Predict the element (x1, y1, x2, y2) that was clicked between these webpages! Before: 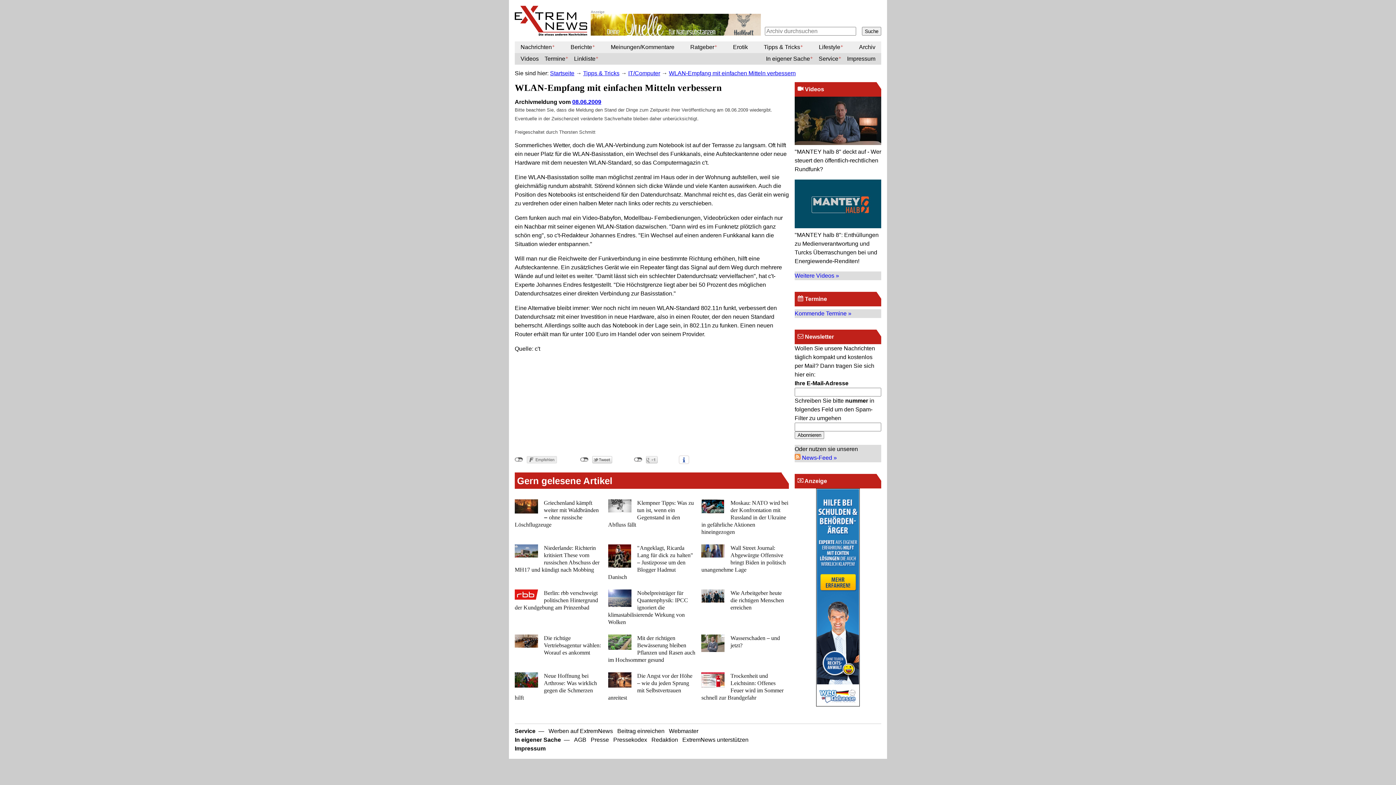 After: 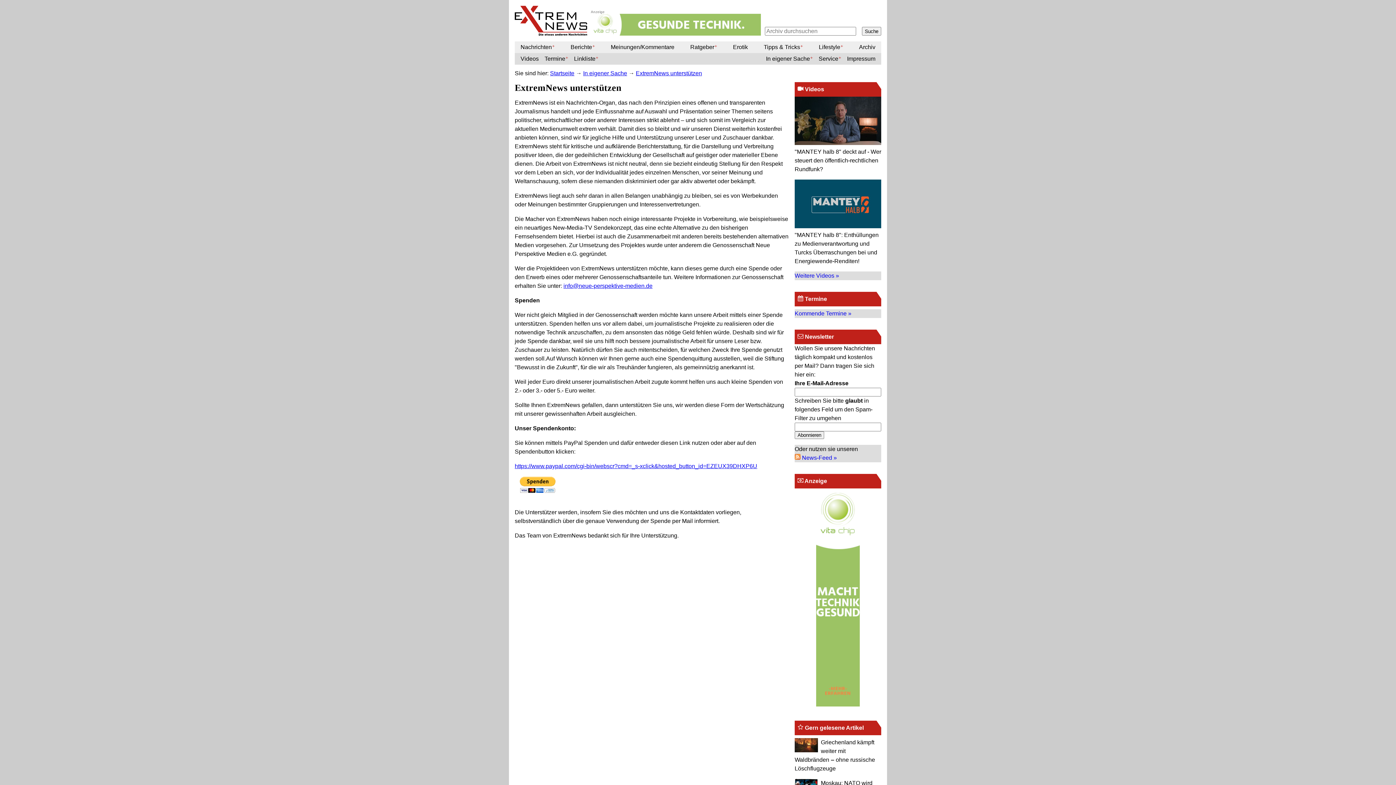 Action: label: ExtremNews unterstützen bbox: (682, 737, 748, 743)